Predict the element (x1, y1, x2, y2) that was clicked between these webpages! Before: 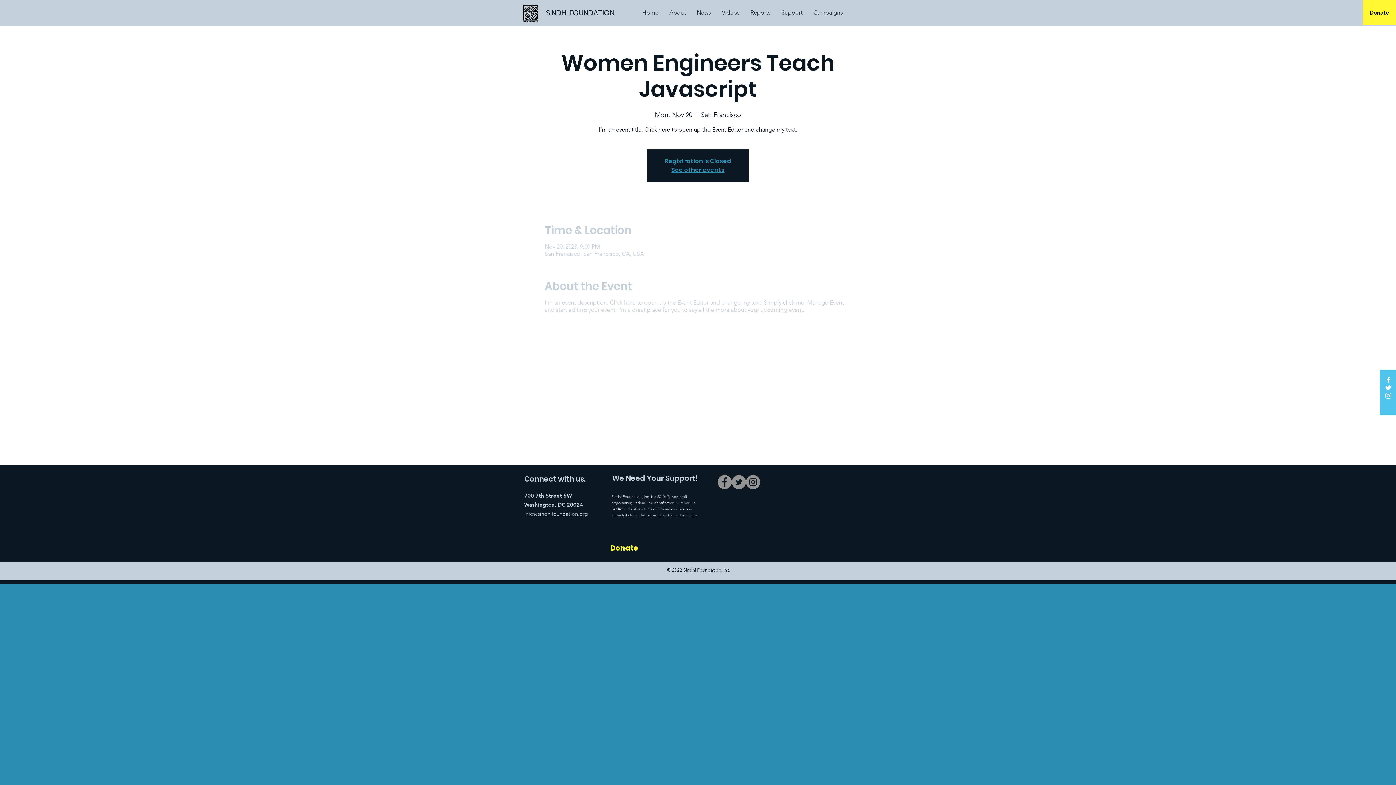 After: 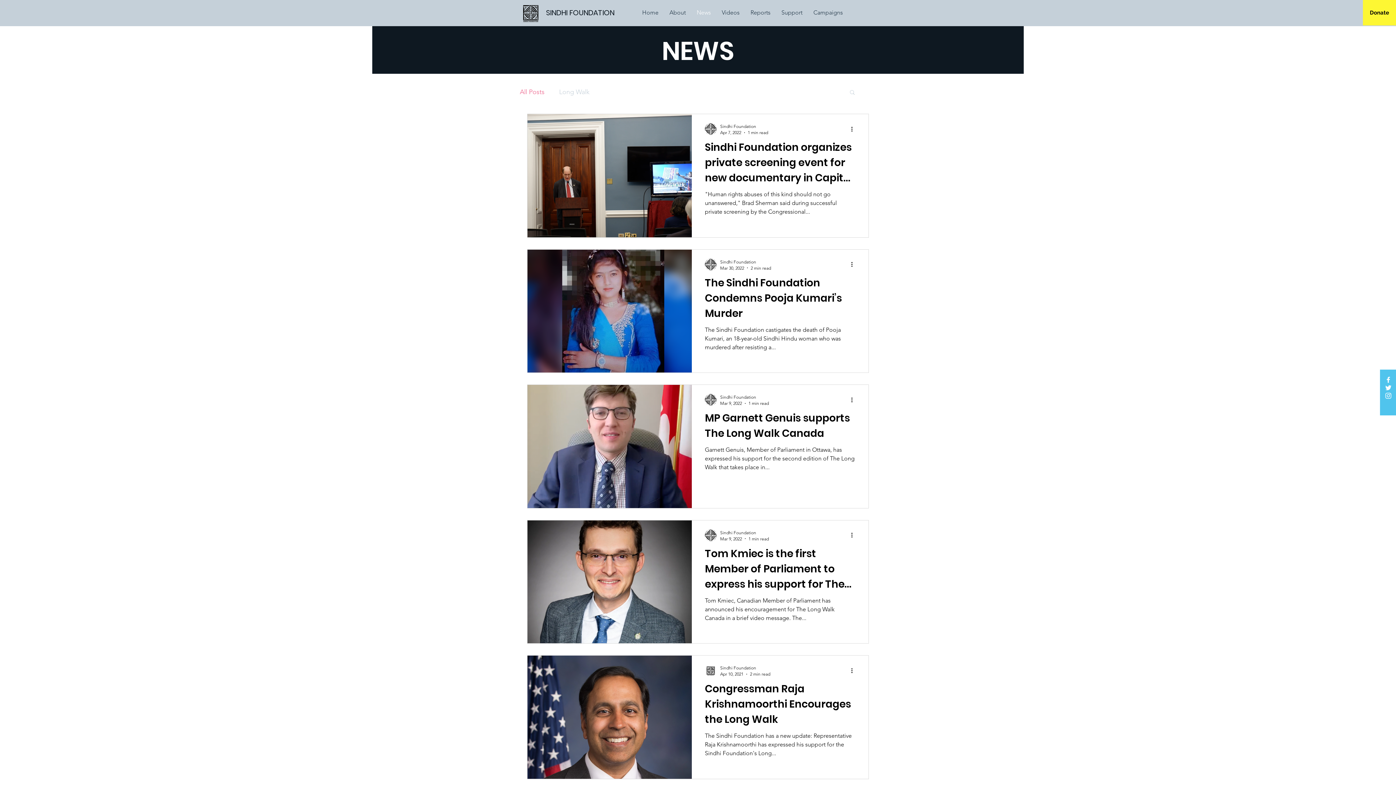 Action: label: News bbox: (691, 4, 716, 20)